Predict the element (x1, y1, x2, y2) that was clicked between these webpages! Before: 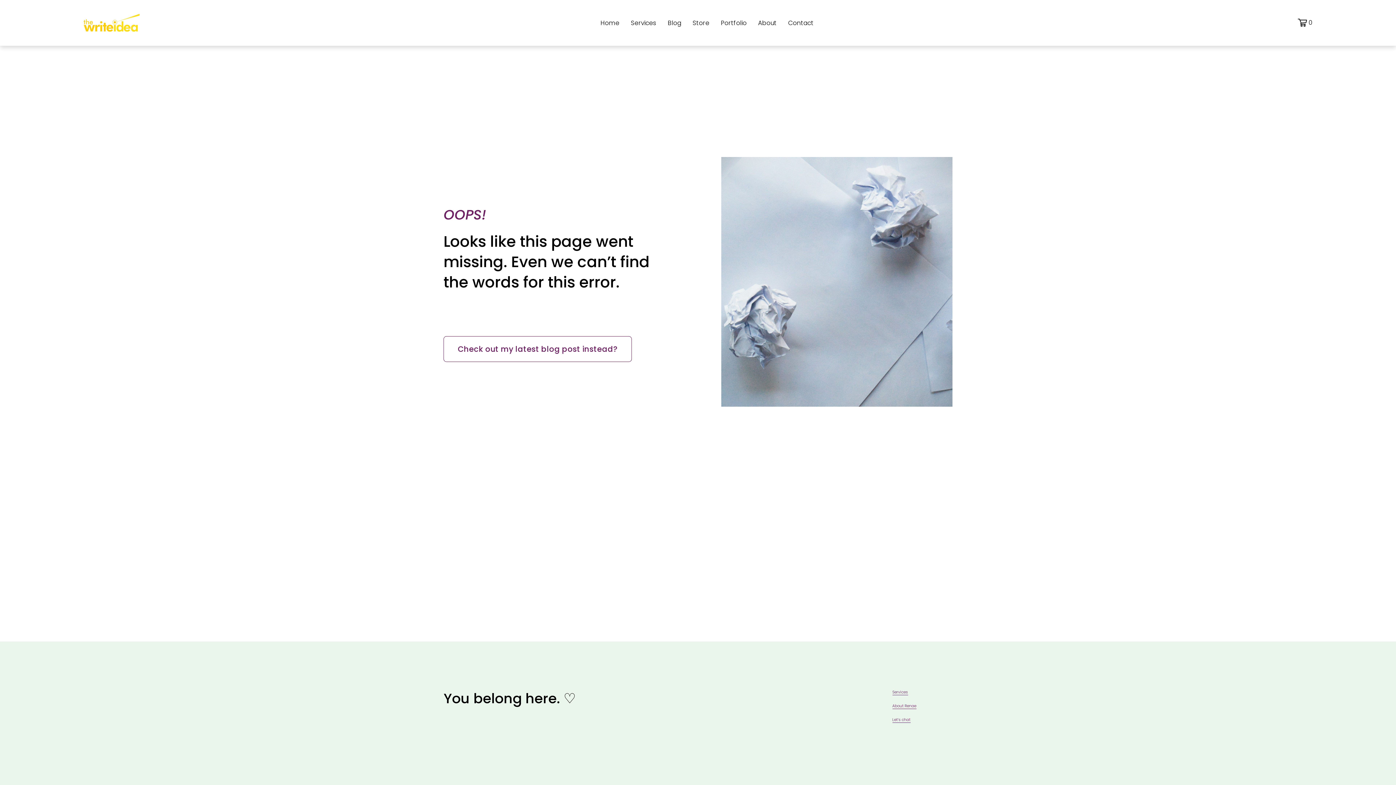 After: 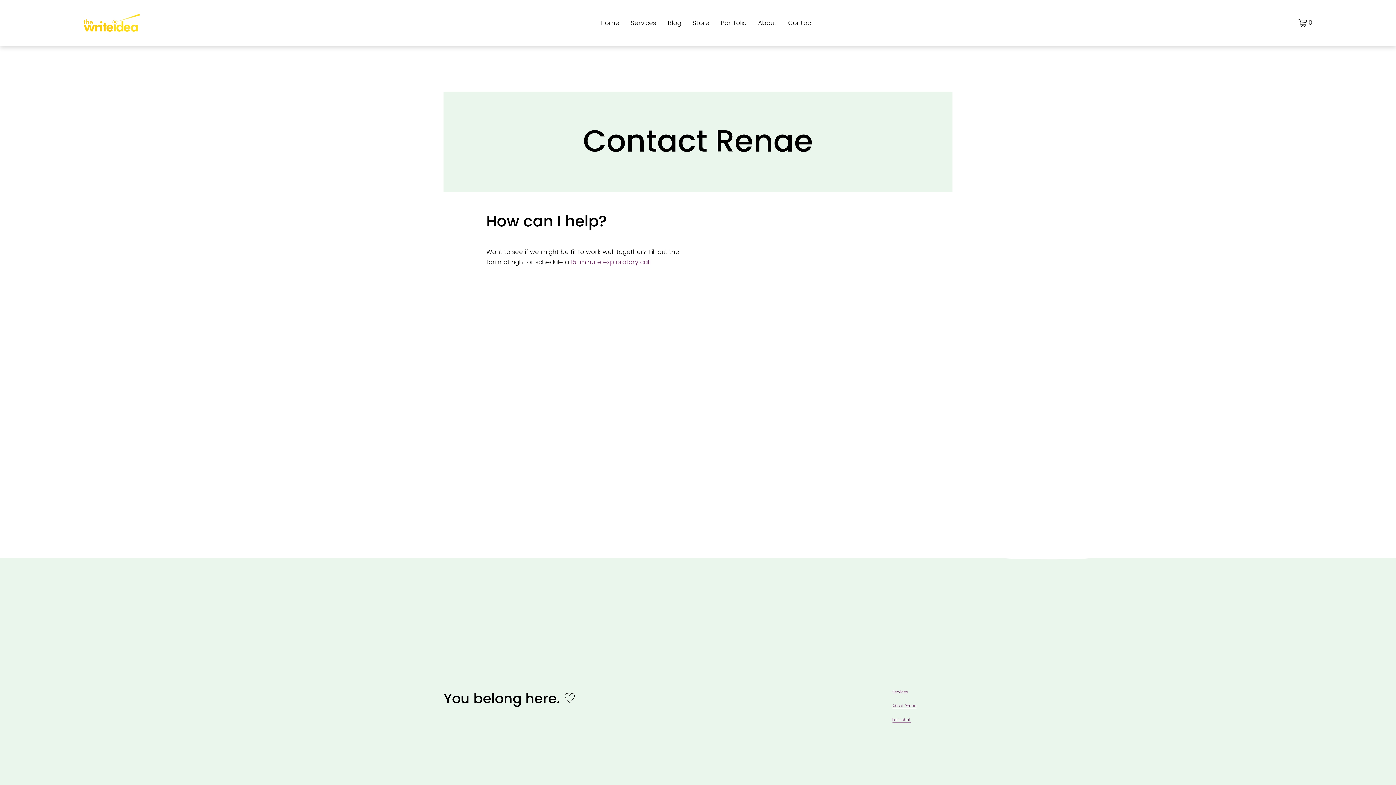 Action: bbox: (784, 17, 817, 27) label: Contact